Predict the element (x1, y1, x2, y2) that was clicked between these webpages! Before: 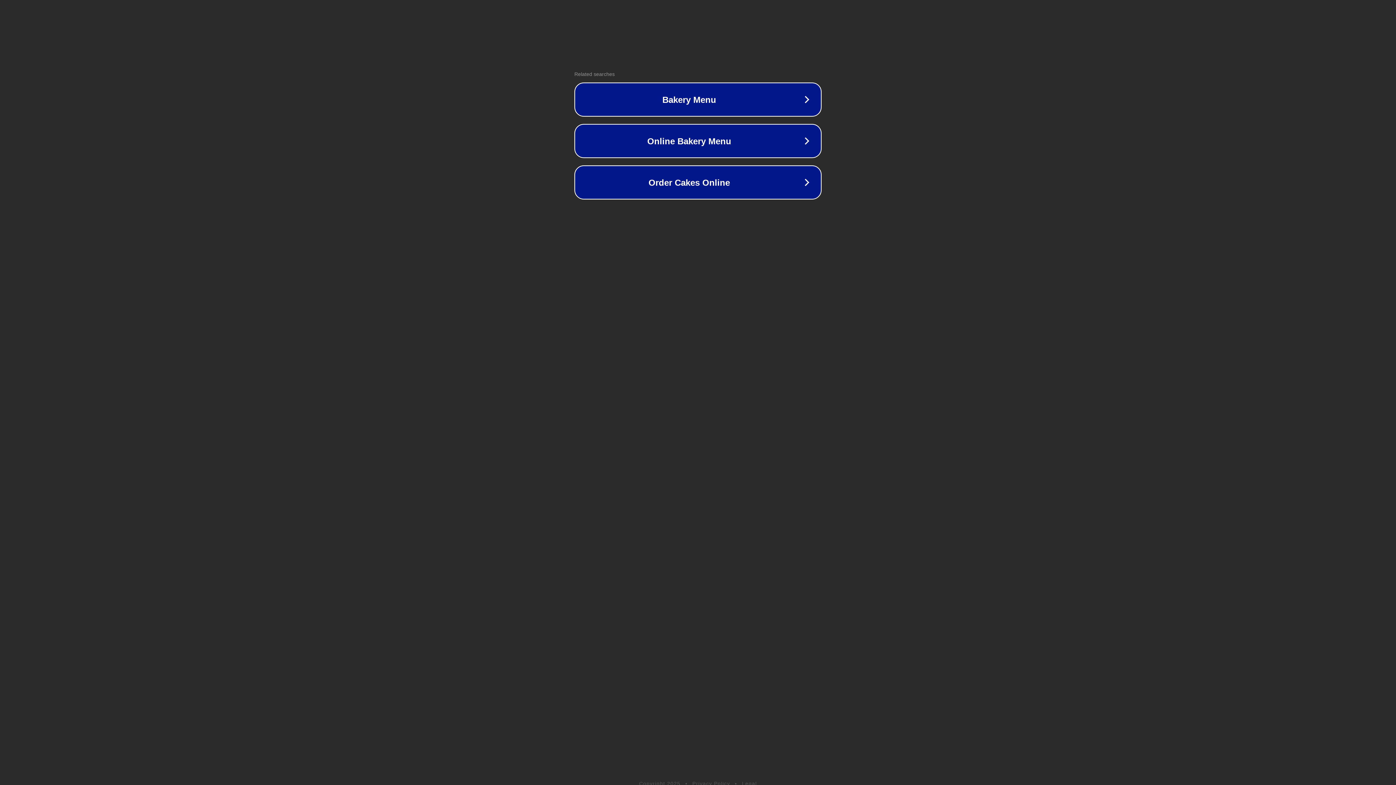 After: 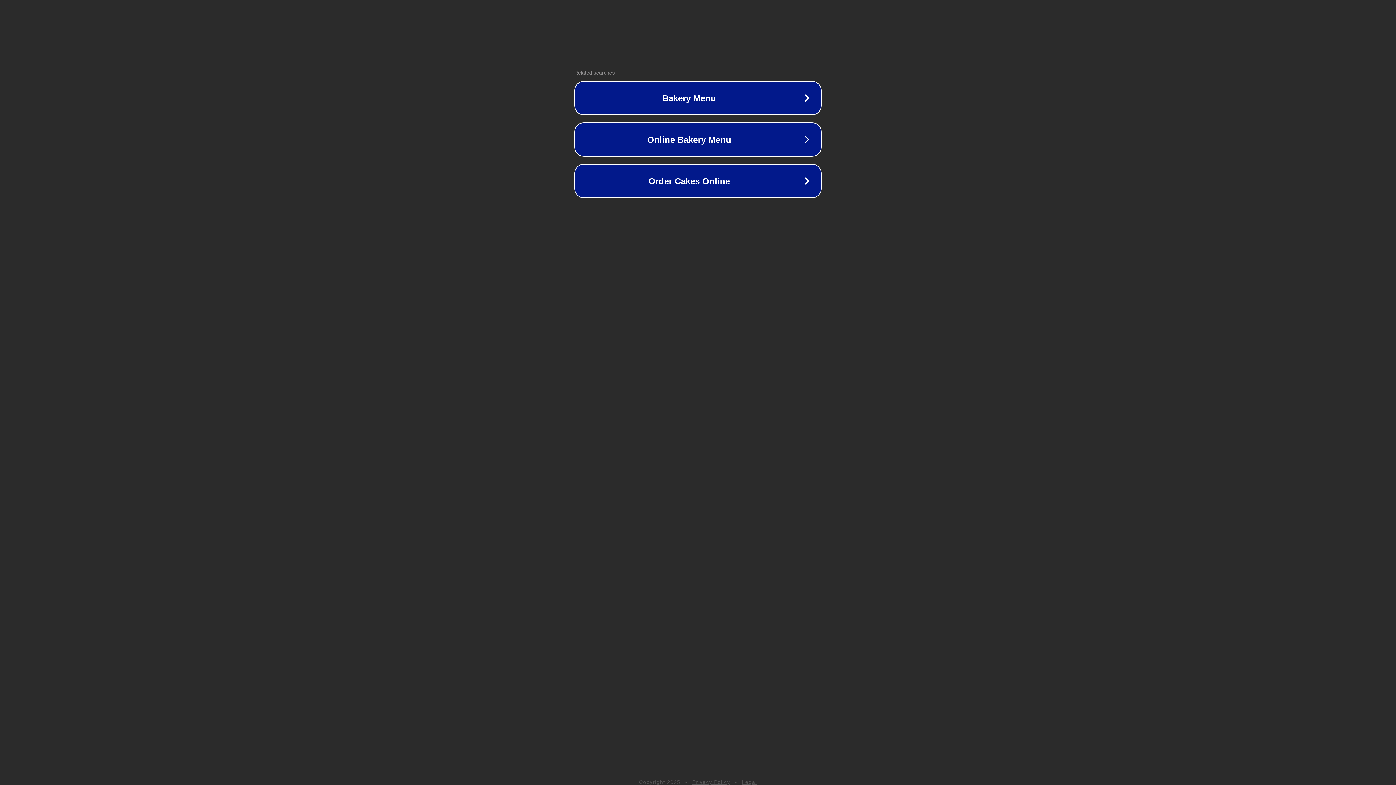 Action: bbox: (692, 781, 730, 786) label: Privacy Policy